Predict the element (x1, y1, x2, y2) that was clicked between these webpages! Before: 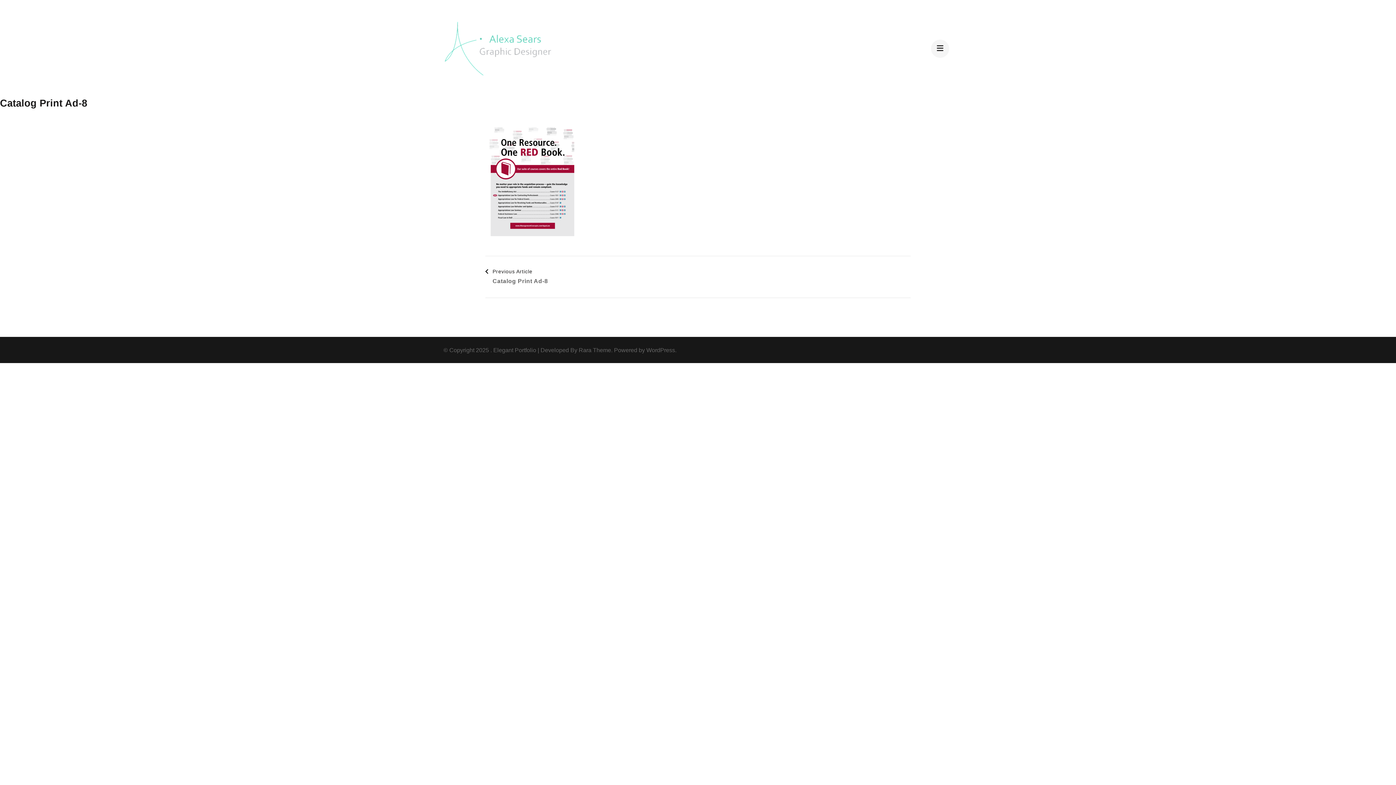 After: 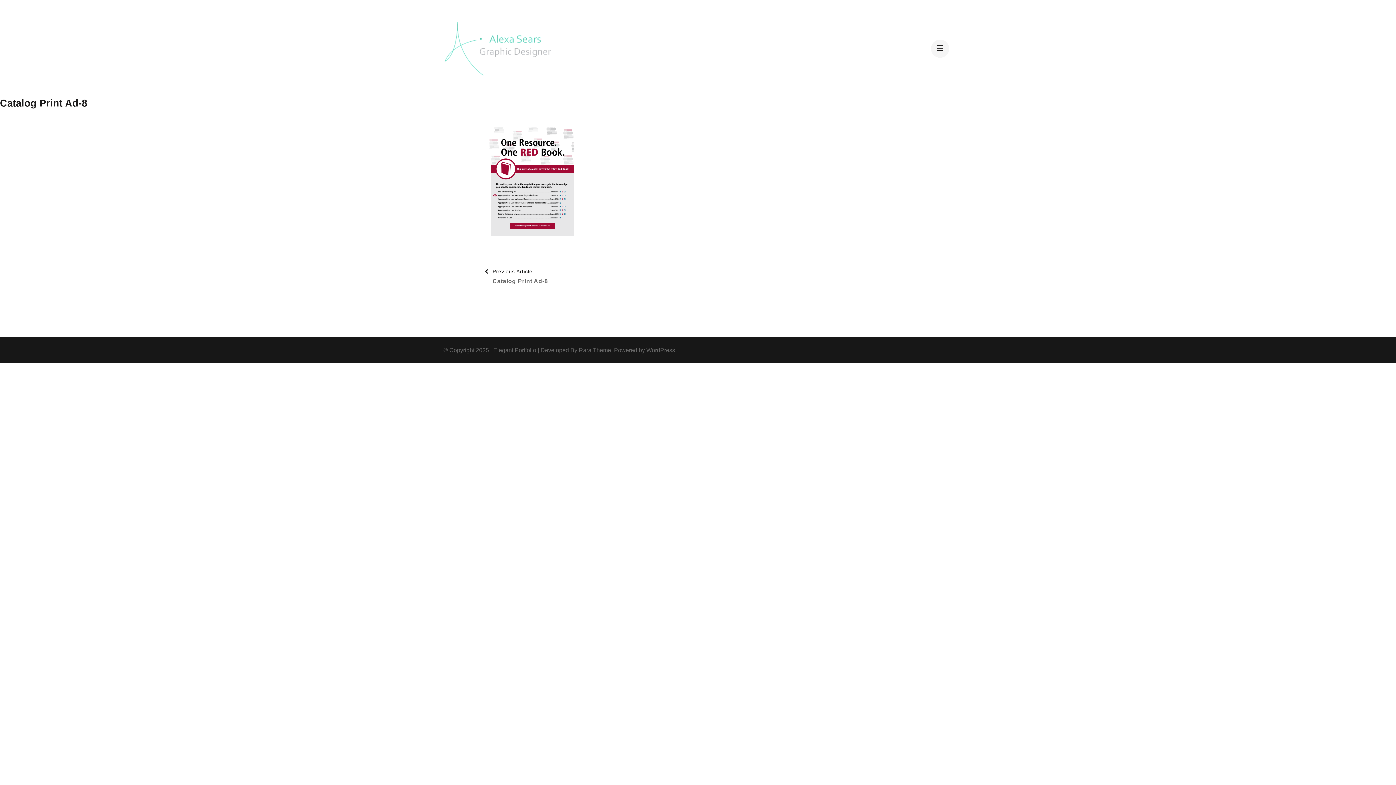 Action: bbox: (485, 267, 548, 286) label: Previous Article
Catalog Print Ad-8